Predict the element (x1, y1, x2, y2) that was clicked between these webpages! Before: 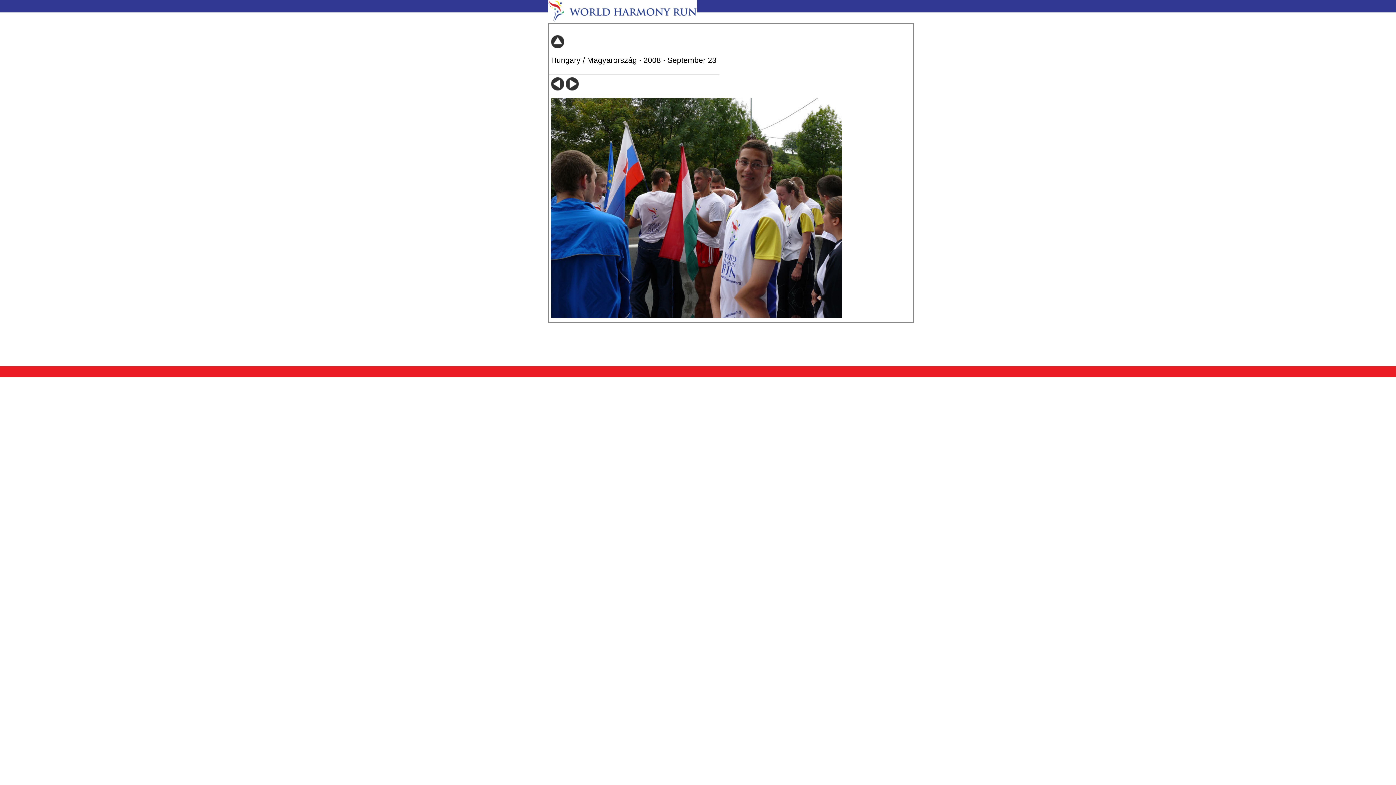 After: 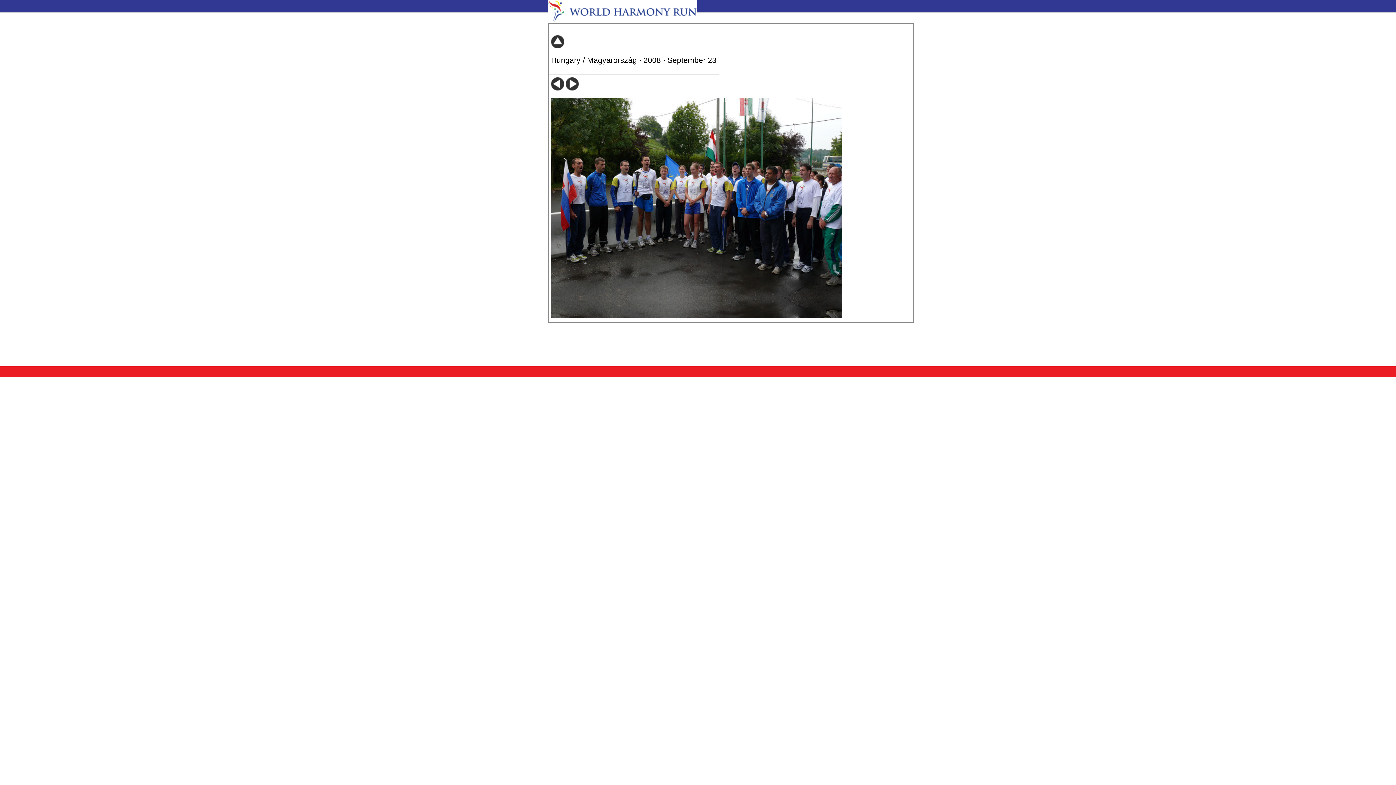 Action: bbox: (551, 85, 564, 91)